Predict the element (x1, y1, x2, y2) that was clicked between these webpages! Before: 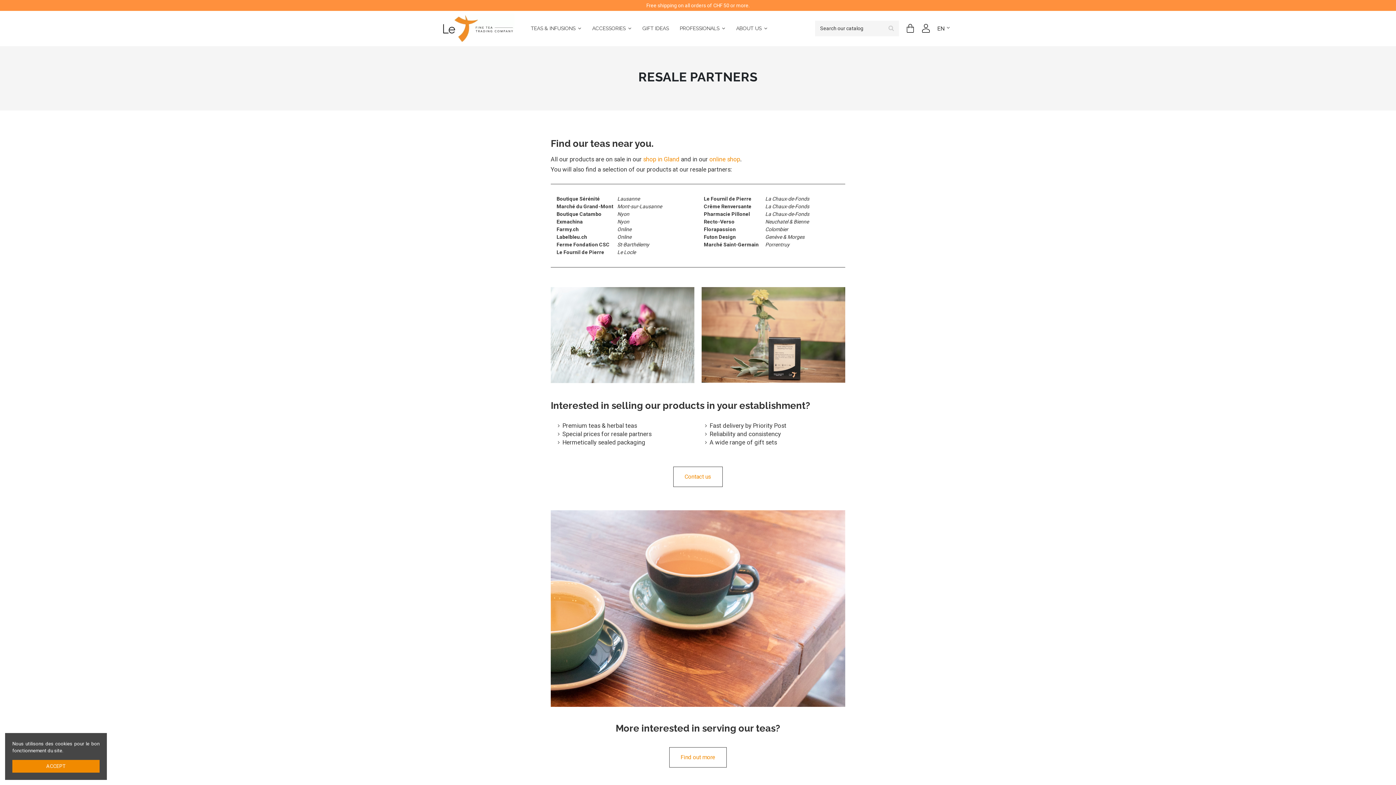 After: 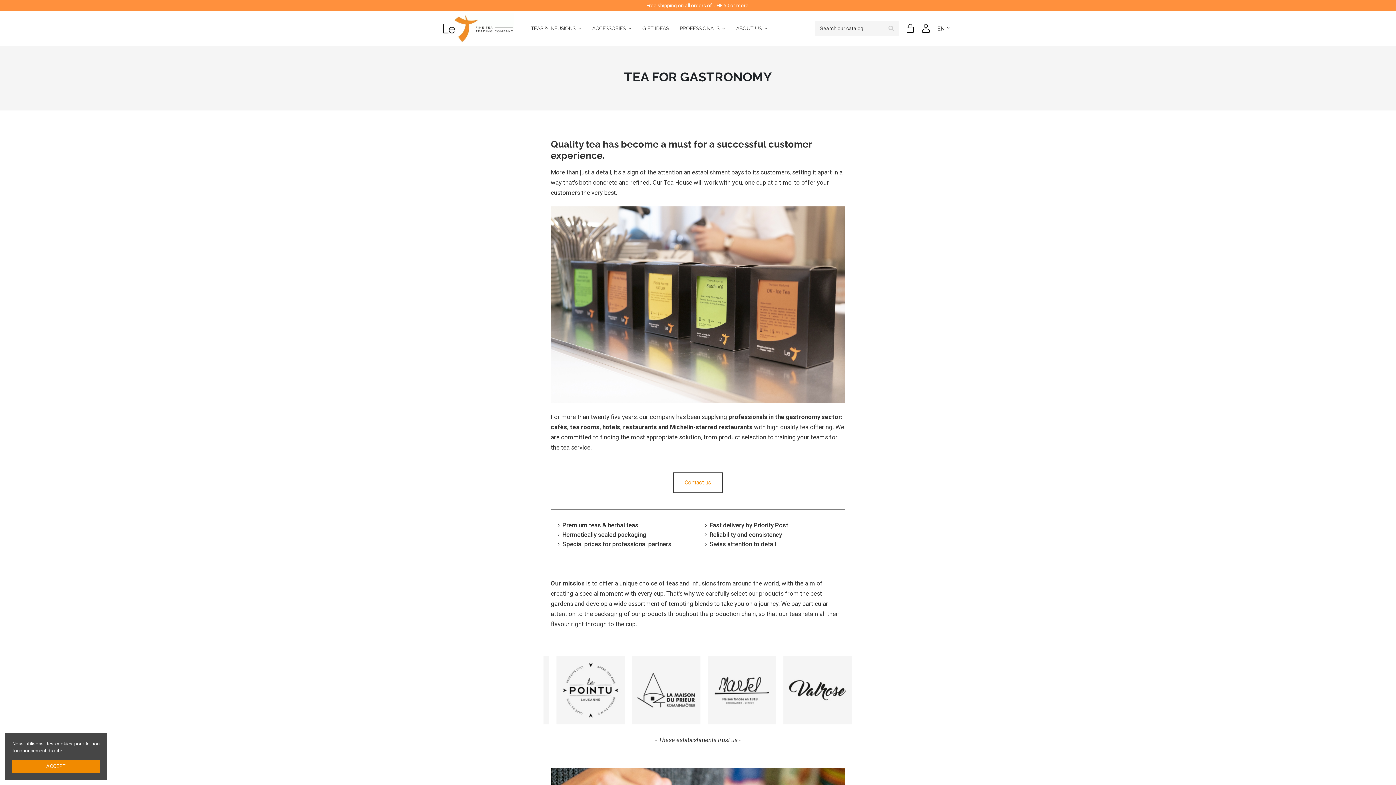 Action: label: Find out more bbox: (669, 747, 726, 767)